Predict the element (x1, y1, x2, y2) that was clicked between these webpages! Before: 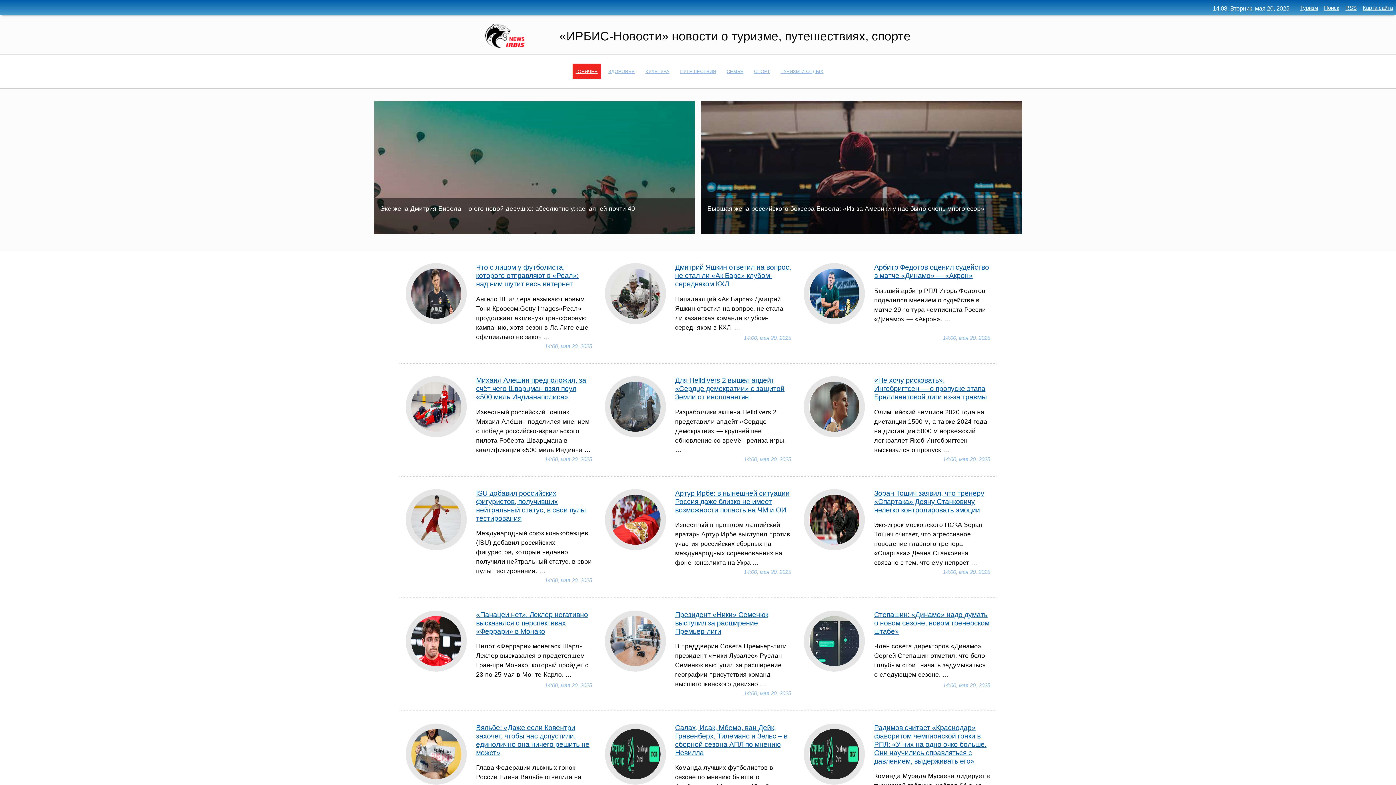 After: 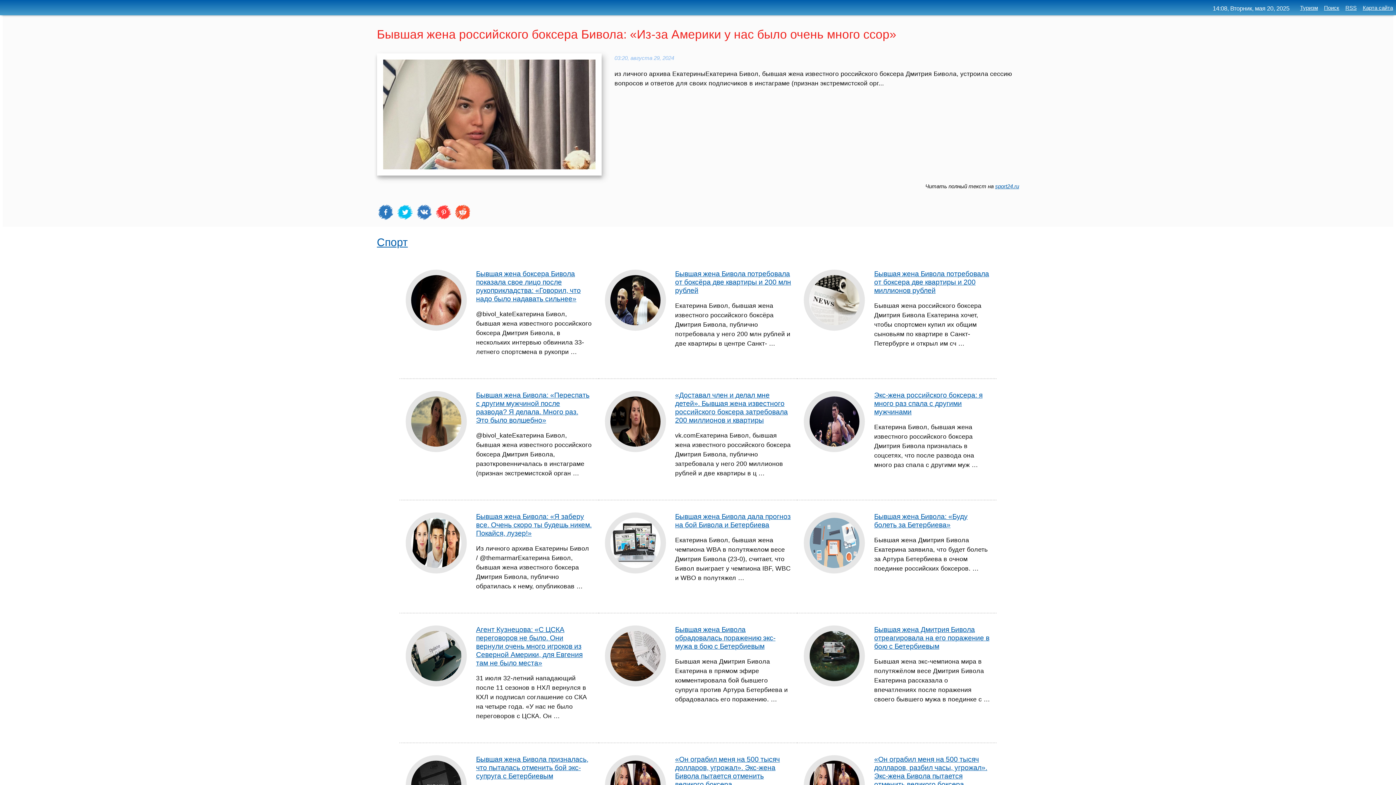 Action: label: Бывшая жена российского боксера Бивола: «Из-за Америки у нас было очень много ссор» bbox: (707, 205, 984, 212)